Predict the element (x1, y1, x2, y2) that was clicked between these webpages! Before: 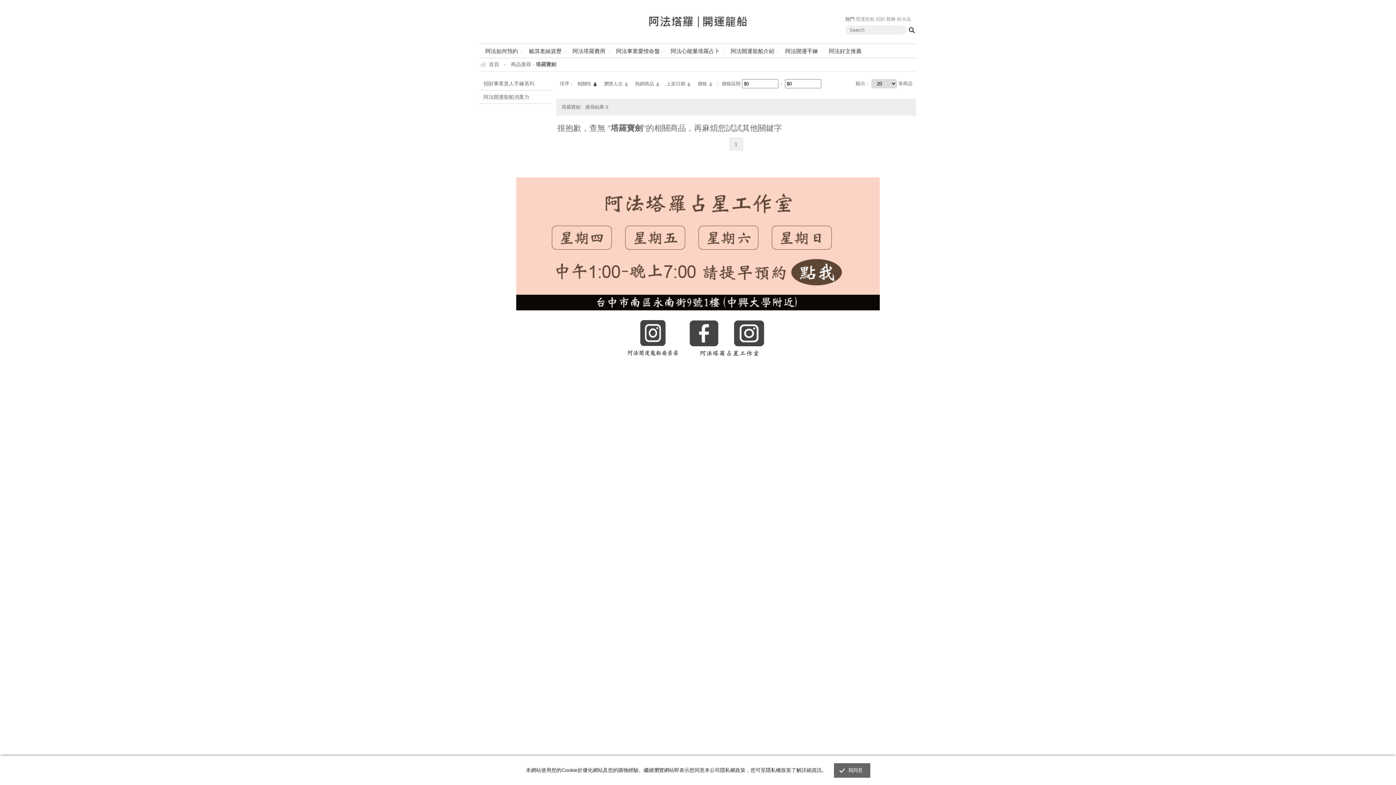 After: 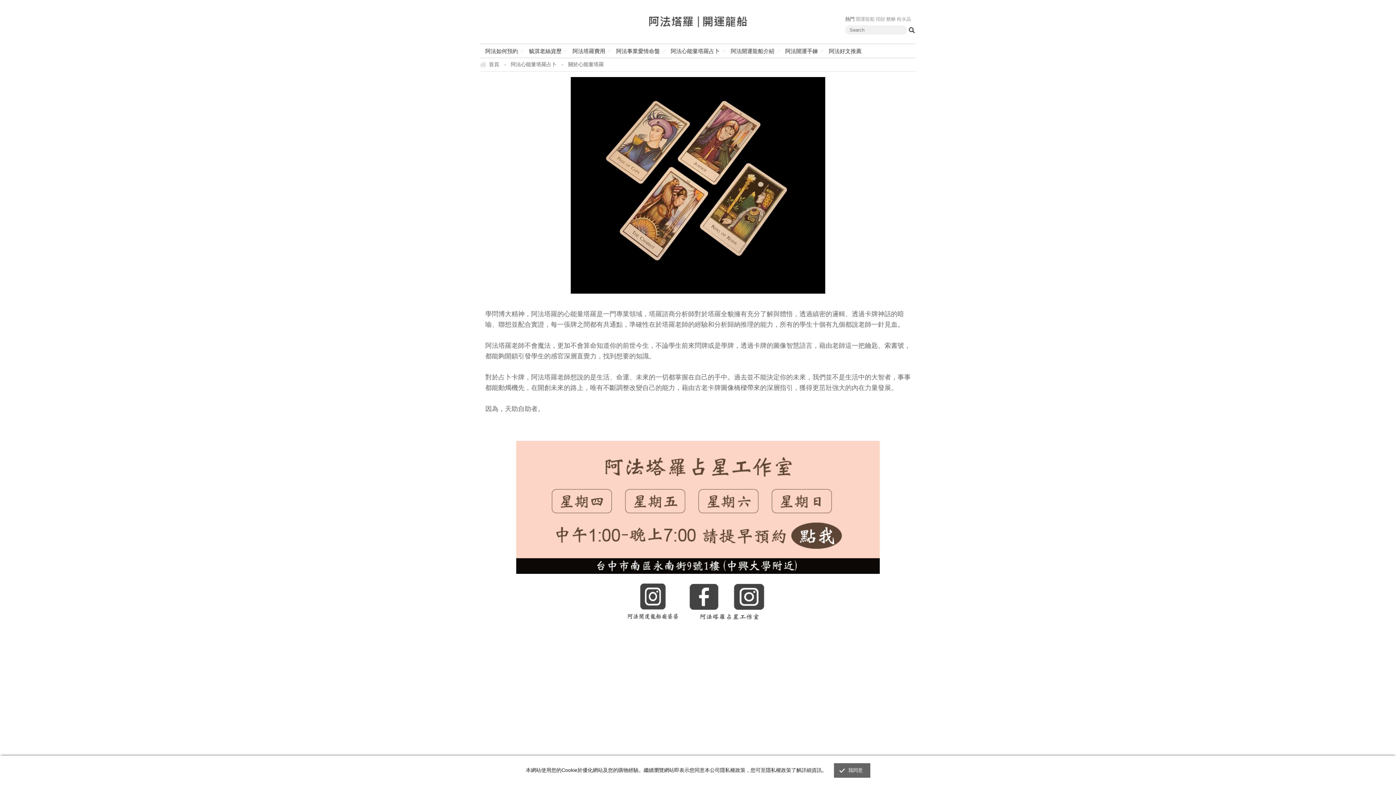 Action: label: 阿法心能量塔羅占卜 bbox: (665, 44, 725, 58)